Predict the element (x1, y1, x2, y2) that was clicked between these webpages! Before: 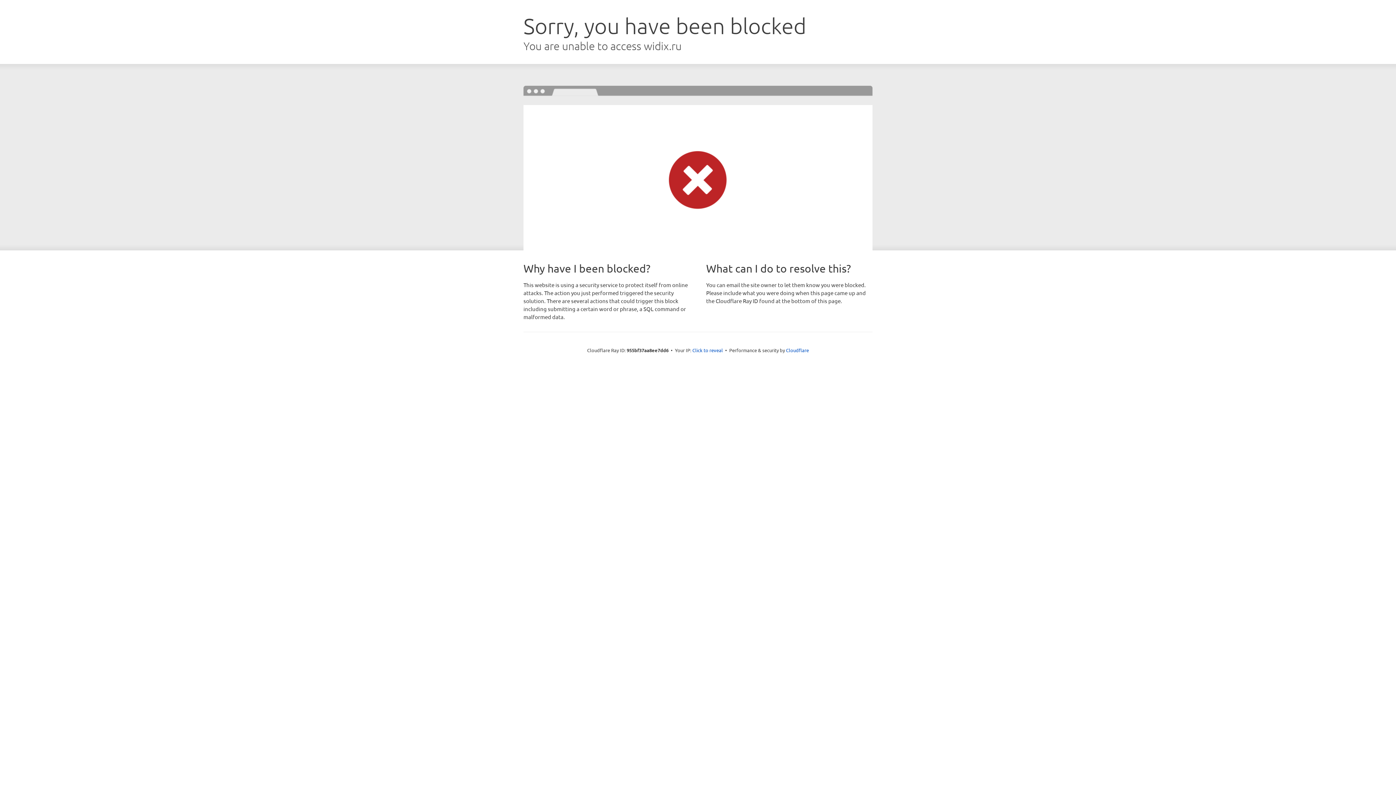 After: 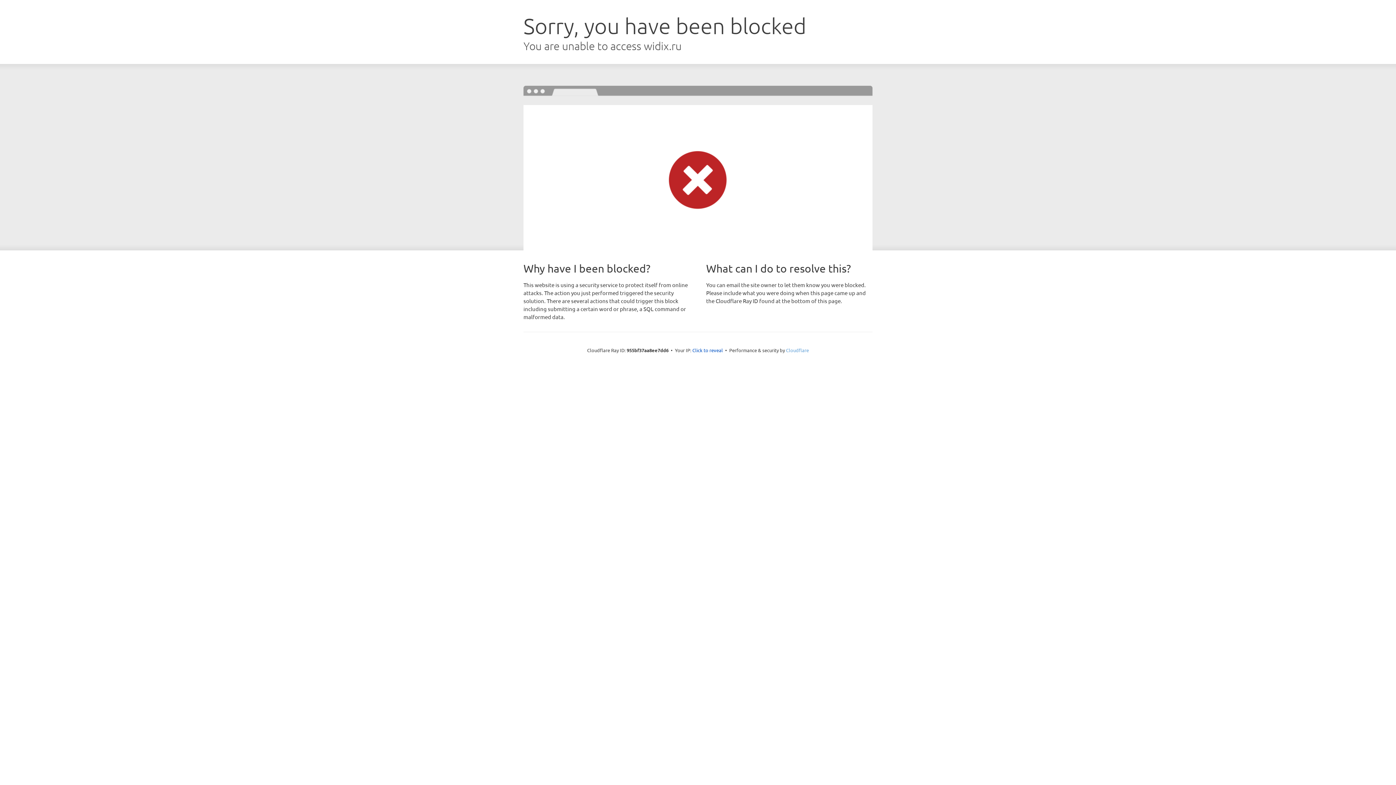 Action: bbox: (786, 347, 809, 353) label: Cloudflare